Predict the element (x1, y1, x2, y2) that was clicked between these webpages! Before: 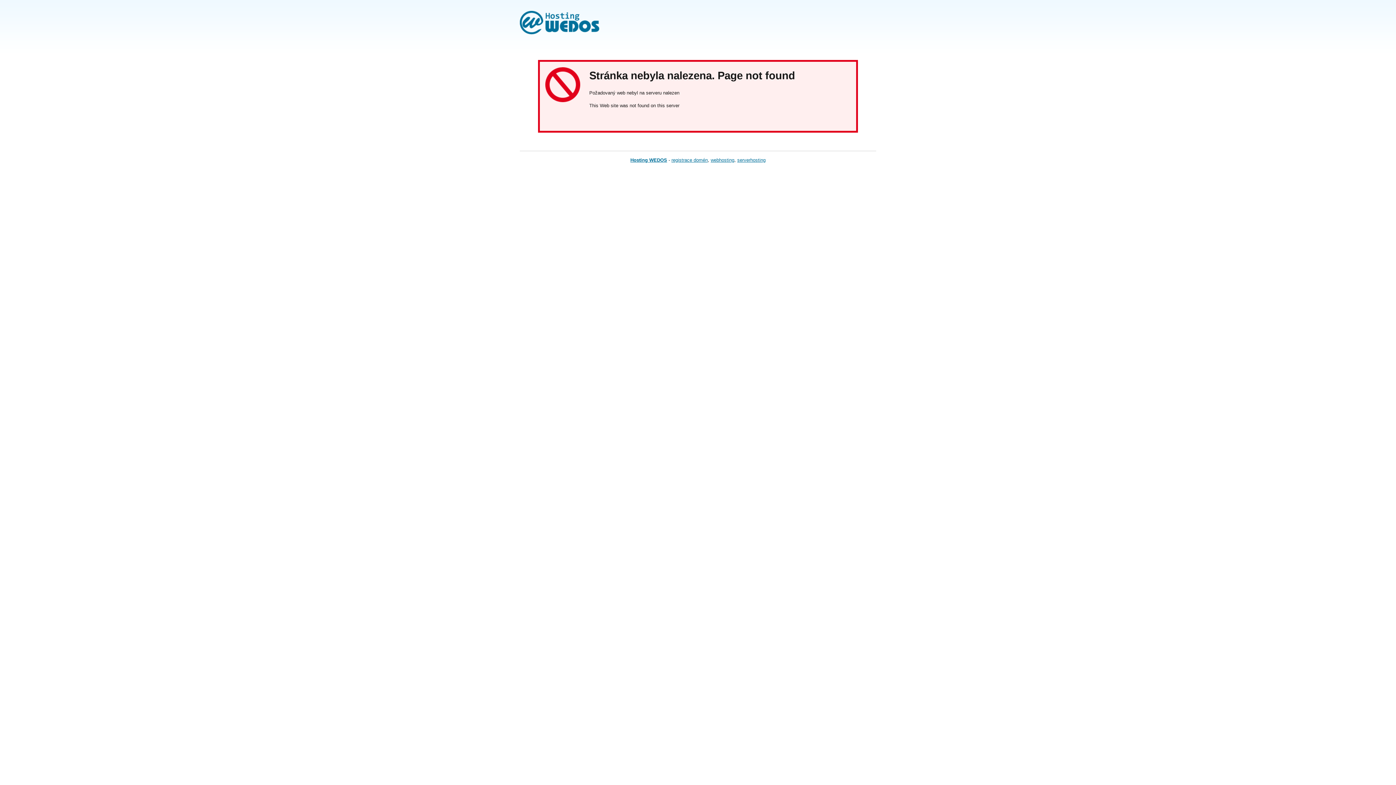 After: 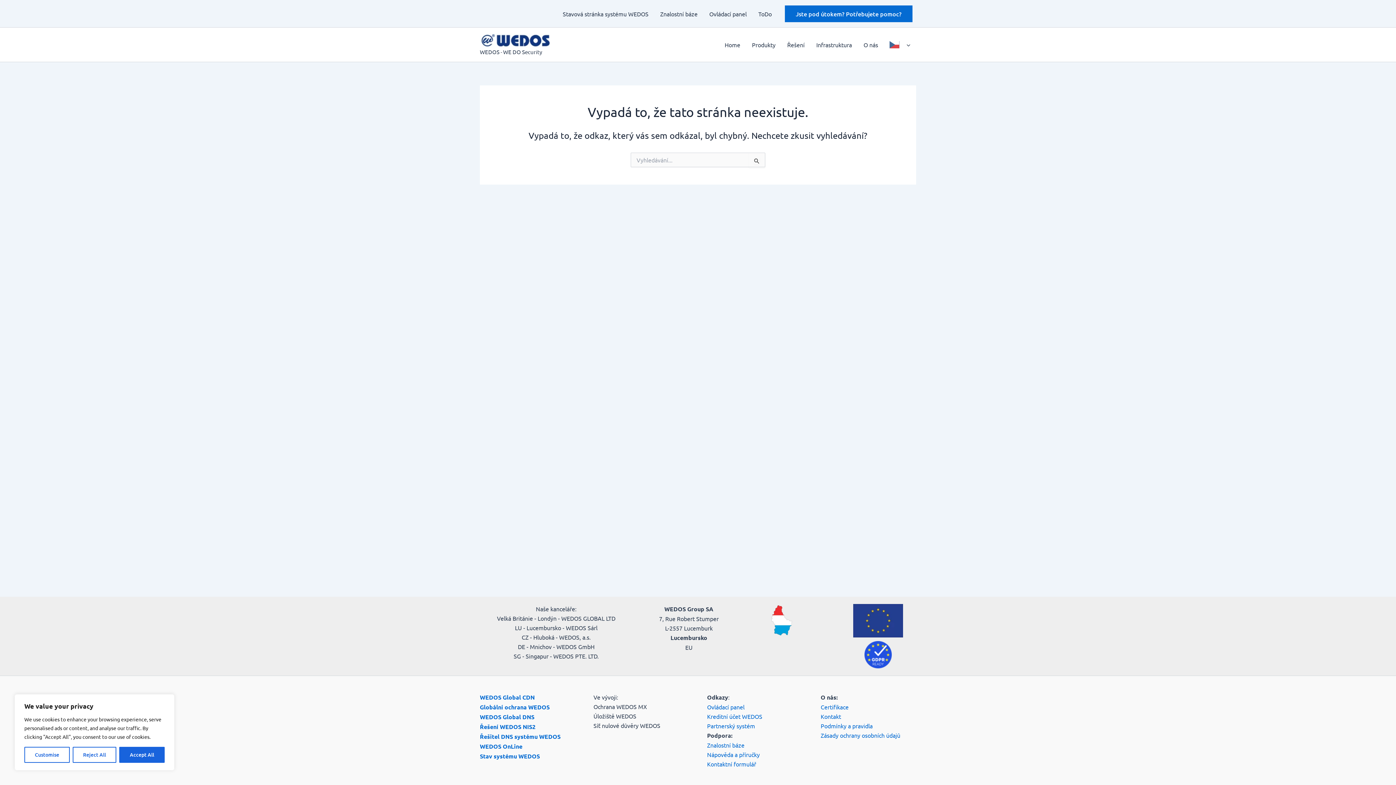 Action: label: serverhosting bbox: (737, 157, 765, 162)